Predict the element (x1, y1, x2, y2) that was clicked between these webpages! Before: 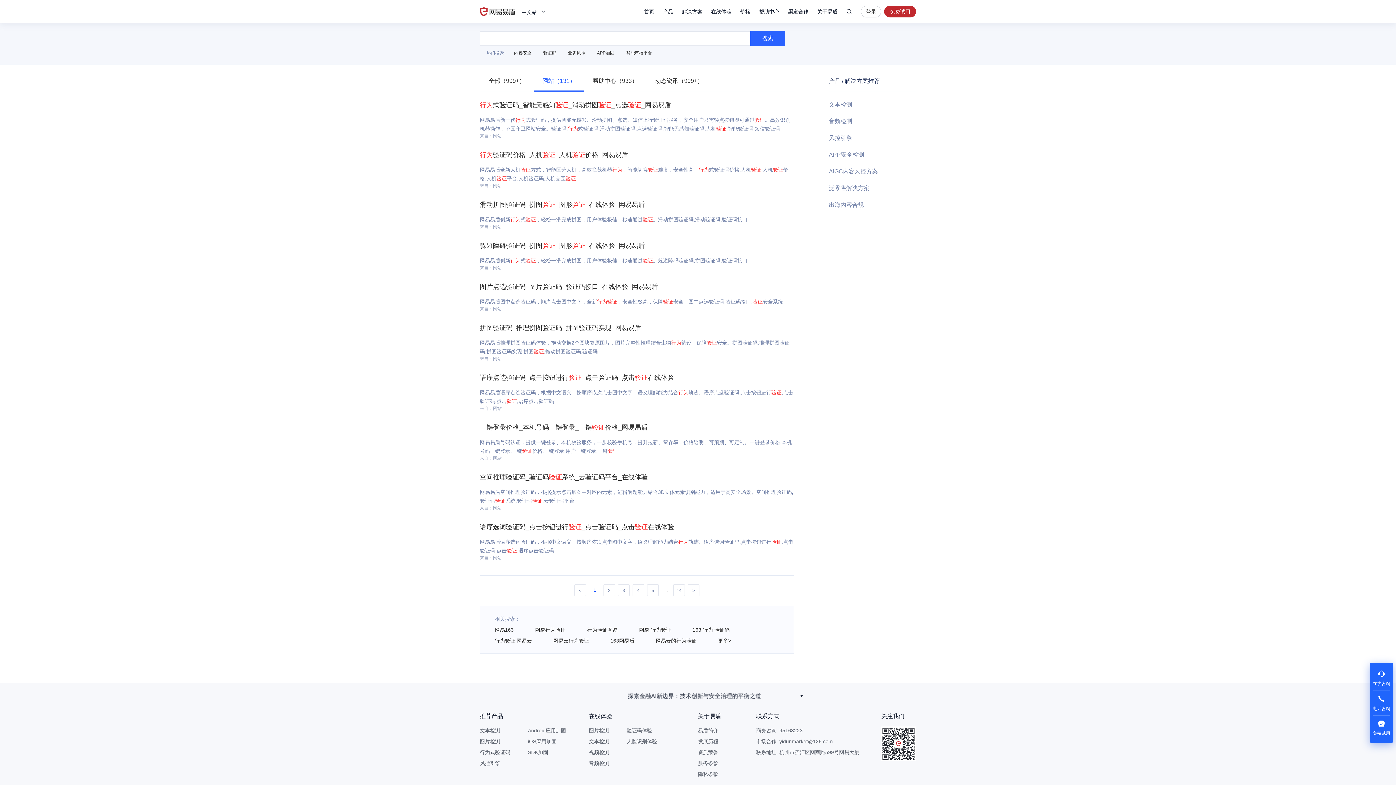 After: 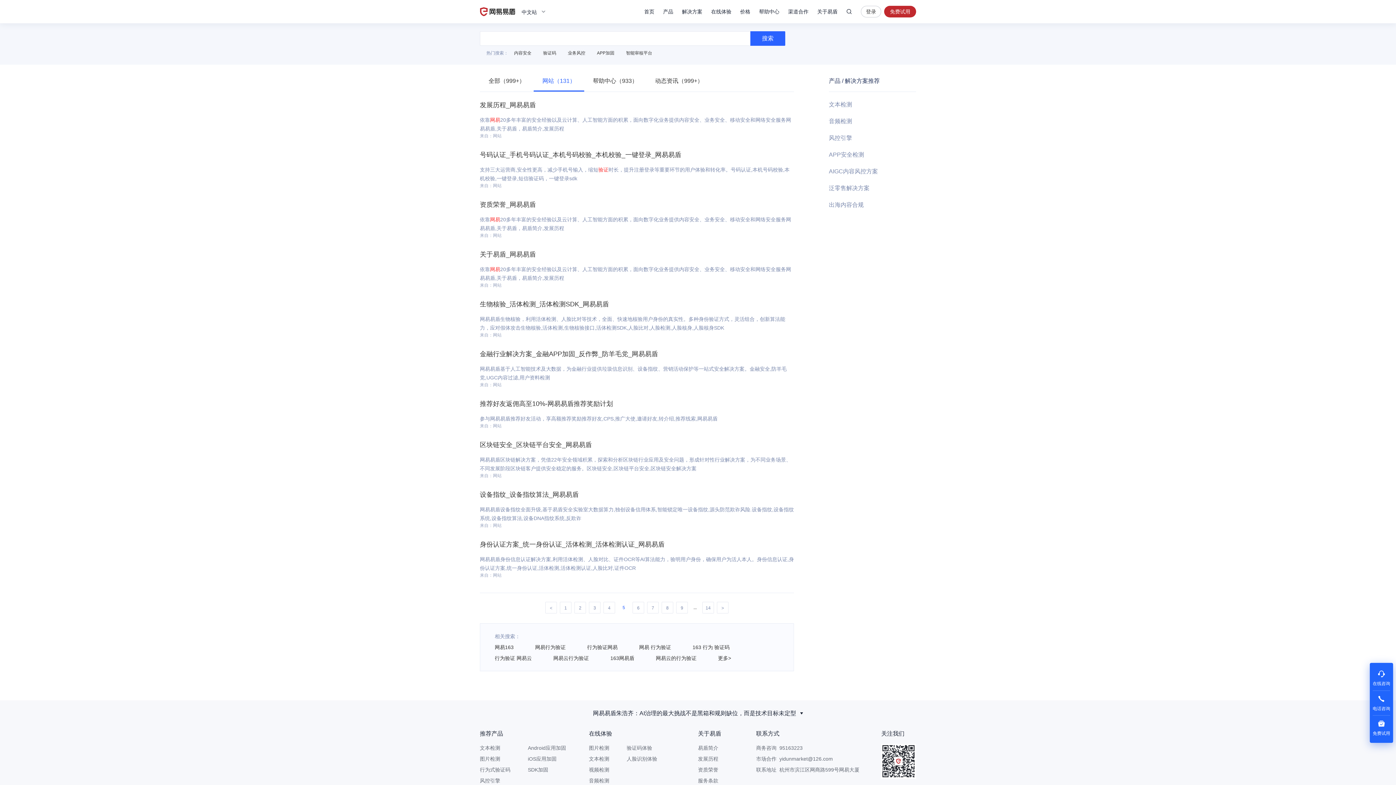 Action: bbox: (647, 584, 658, 596) label: 5